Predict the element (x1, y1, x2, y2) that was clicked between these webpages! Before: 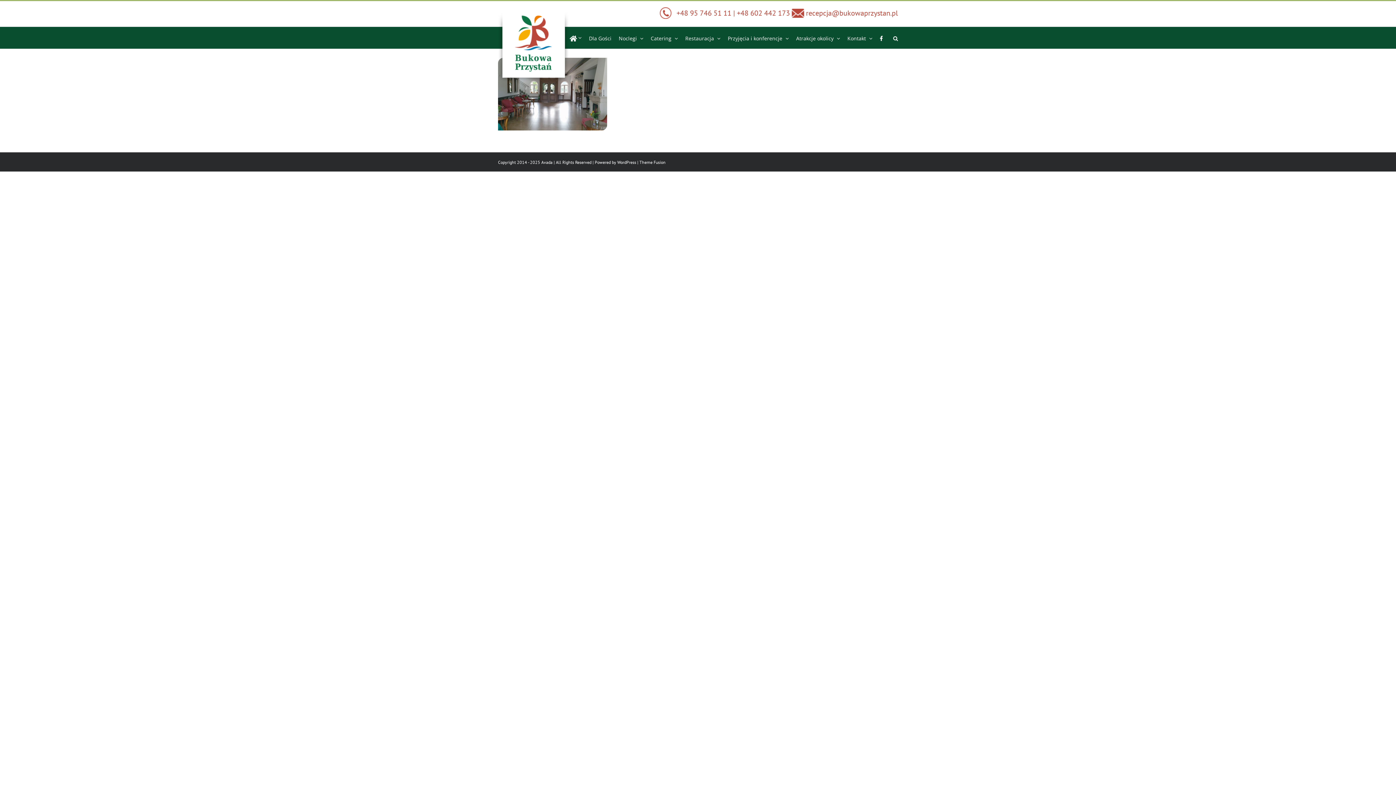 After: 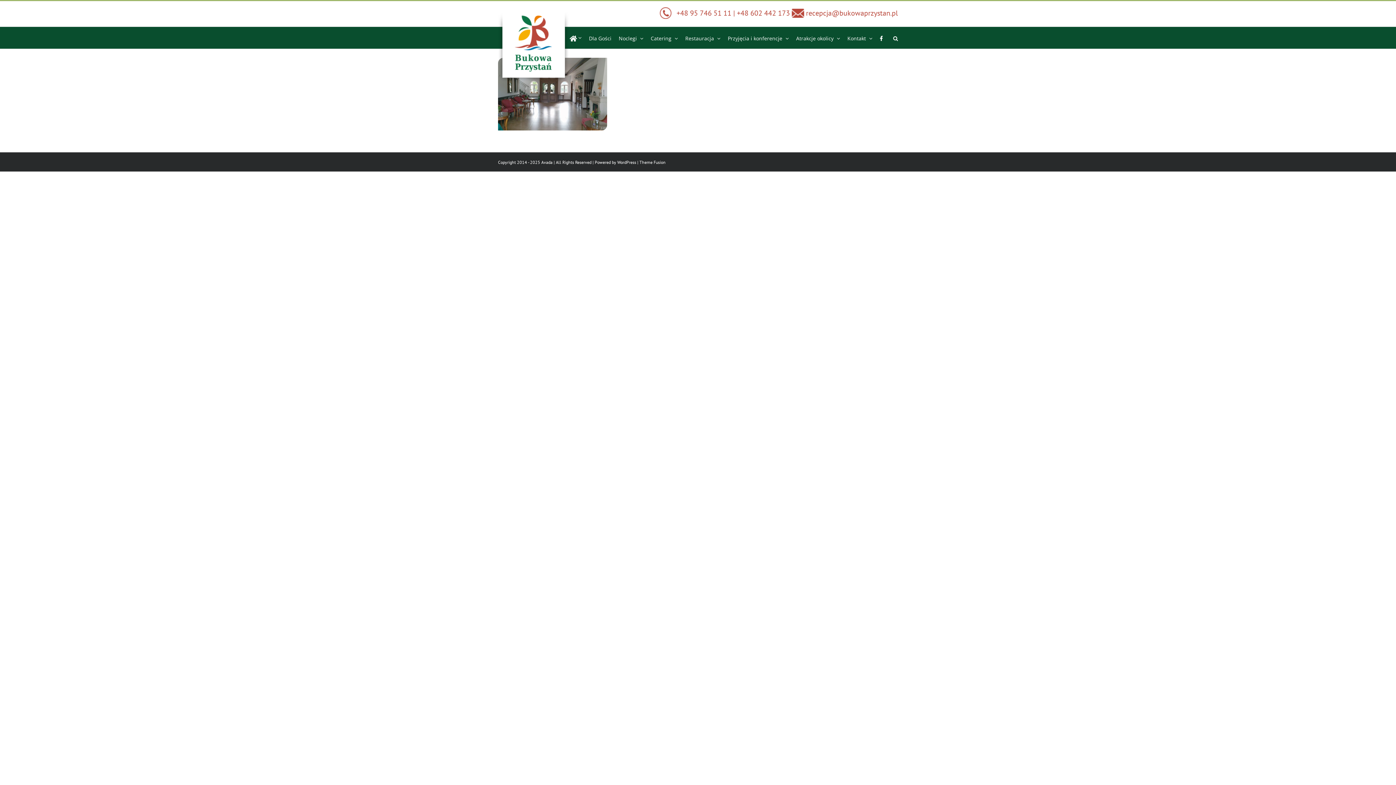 Action: bbox: (676, 8, 731, 17) label: +48 95 746 51 11